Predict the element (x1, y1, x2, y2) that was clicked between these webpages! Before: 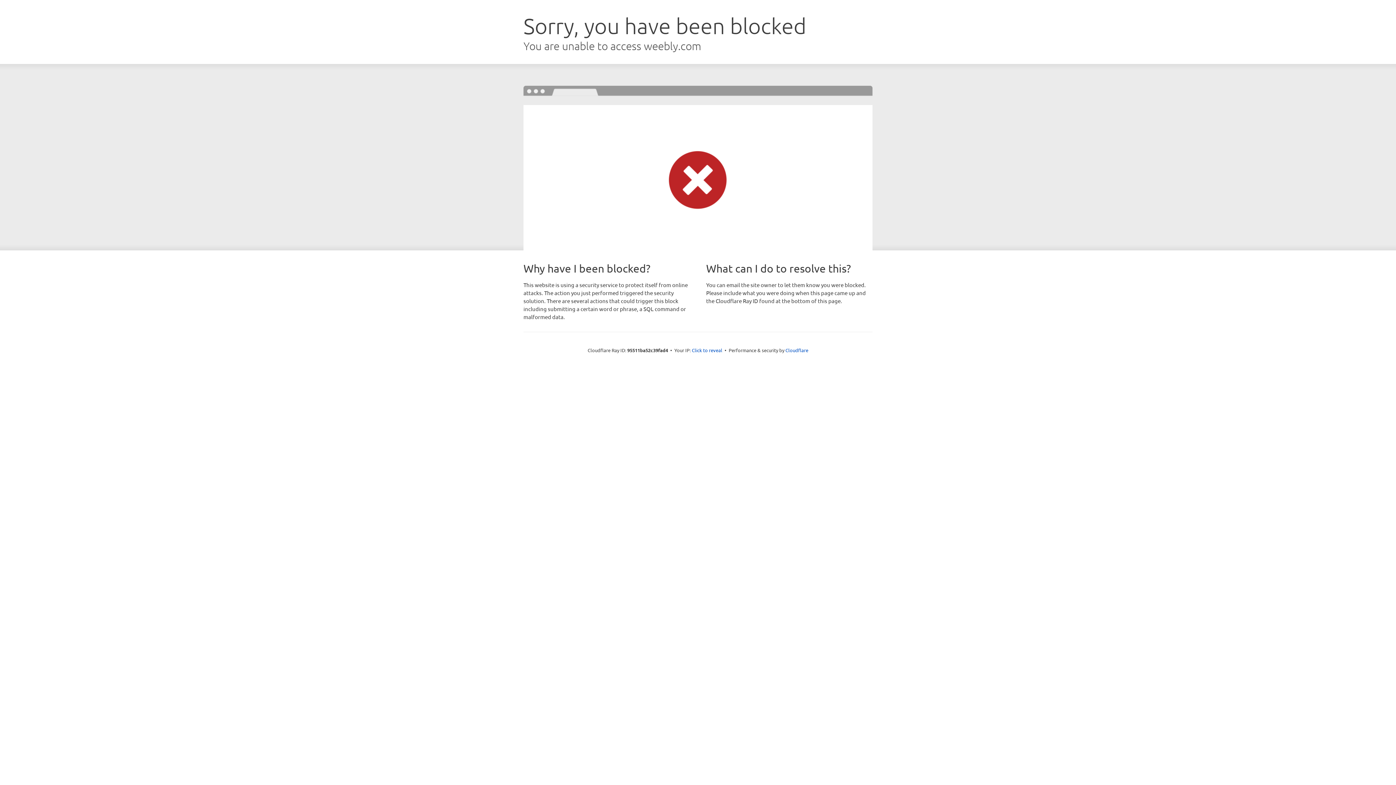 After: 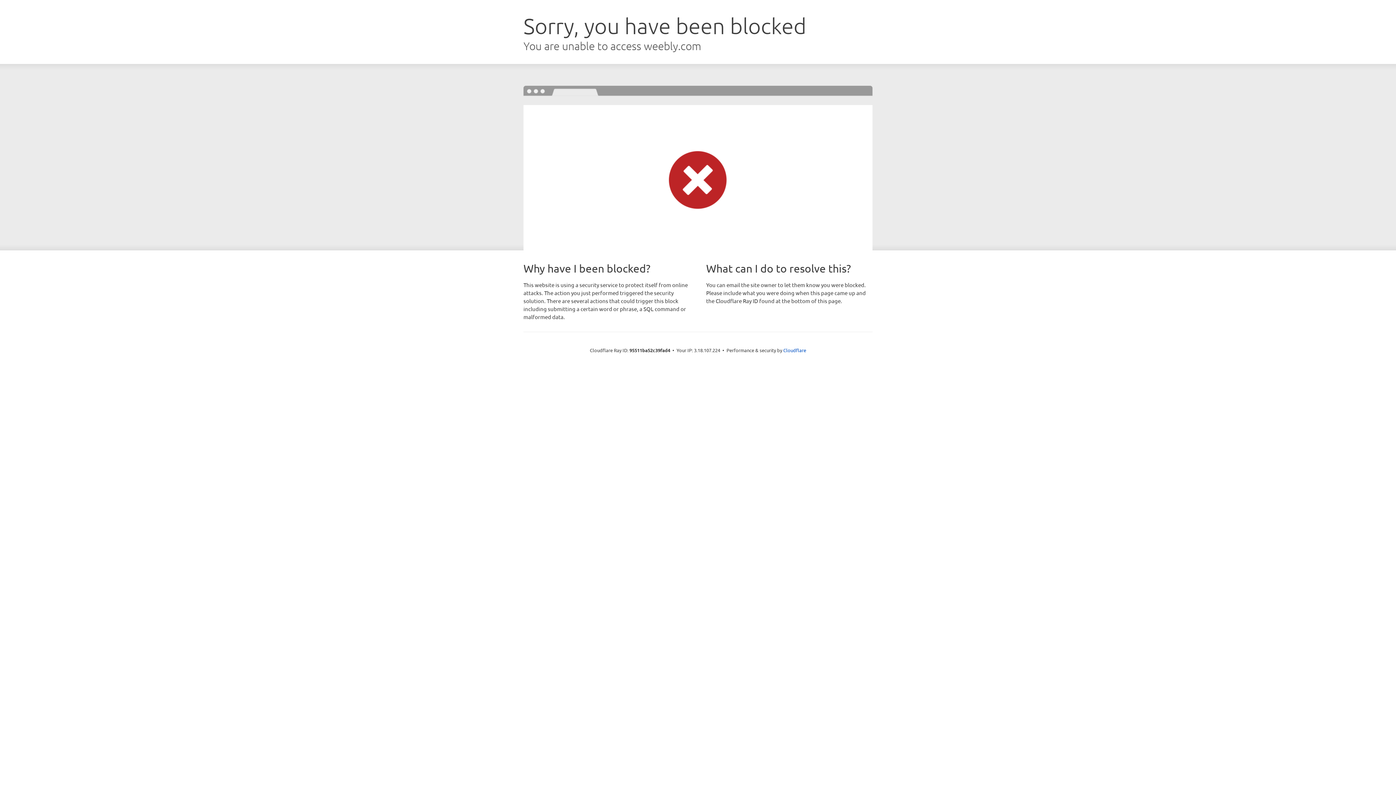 Action: bbox: (692, 346, 722, 353) label: Click to reveal